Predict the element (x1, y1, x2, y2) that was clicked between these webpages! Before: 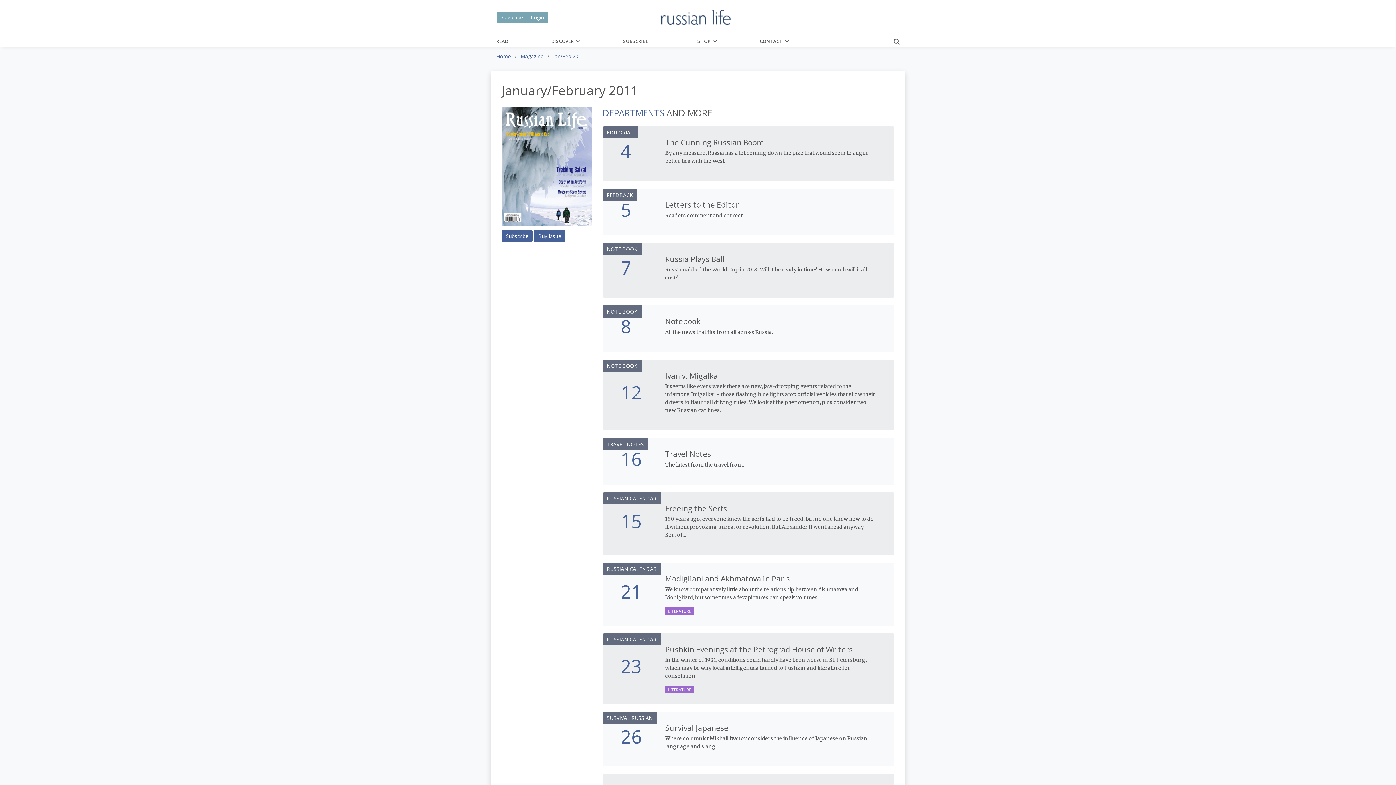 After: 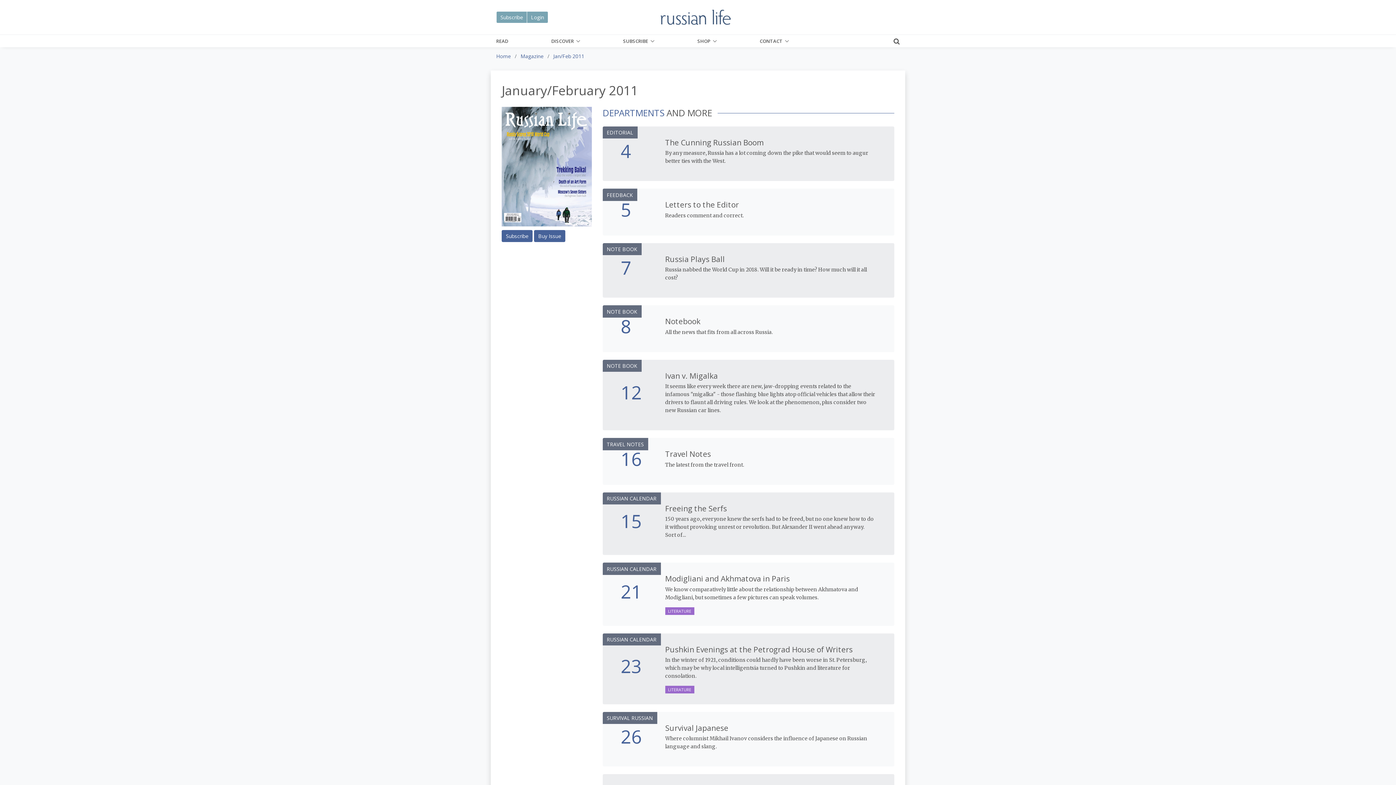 Action: bbox: (553, 52, 584, 59) label: Jan/Feb 2011